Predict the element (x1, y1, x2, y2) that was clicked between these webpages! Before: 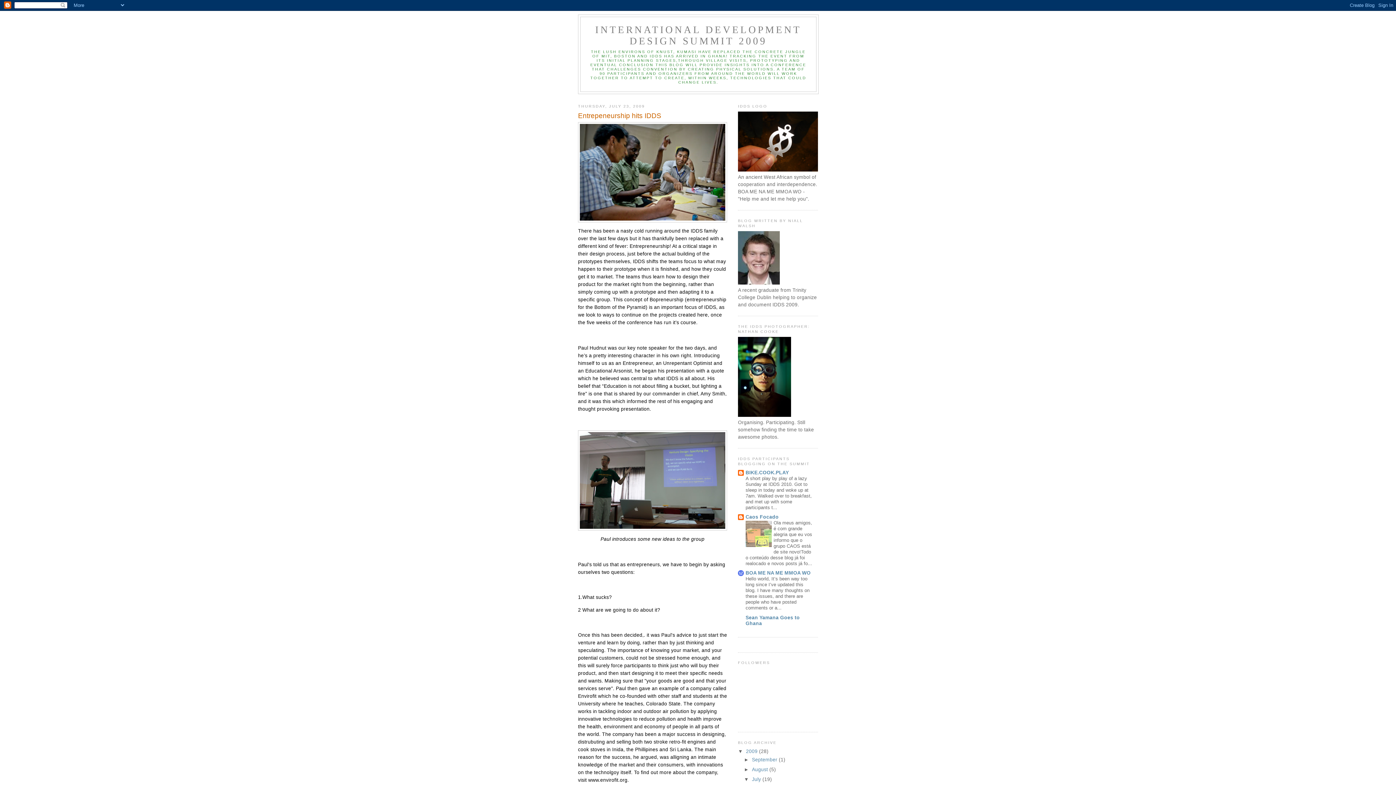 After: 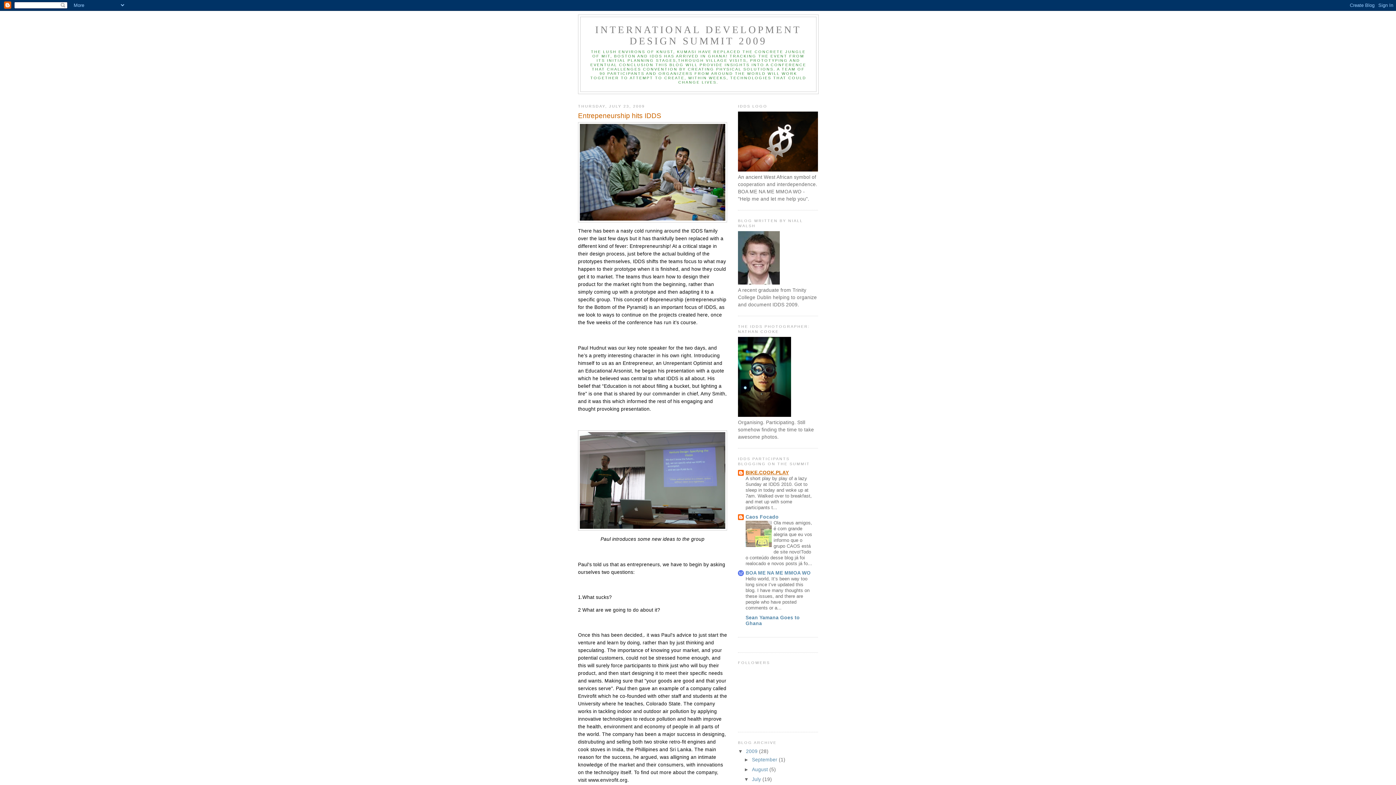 Action: bbox: (745, 470, 789, 475) label: BIKE.COOK.PLAY